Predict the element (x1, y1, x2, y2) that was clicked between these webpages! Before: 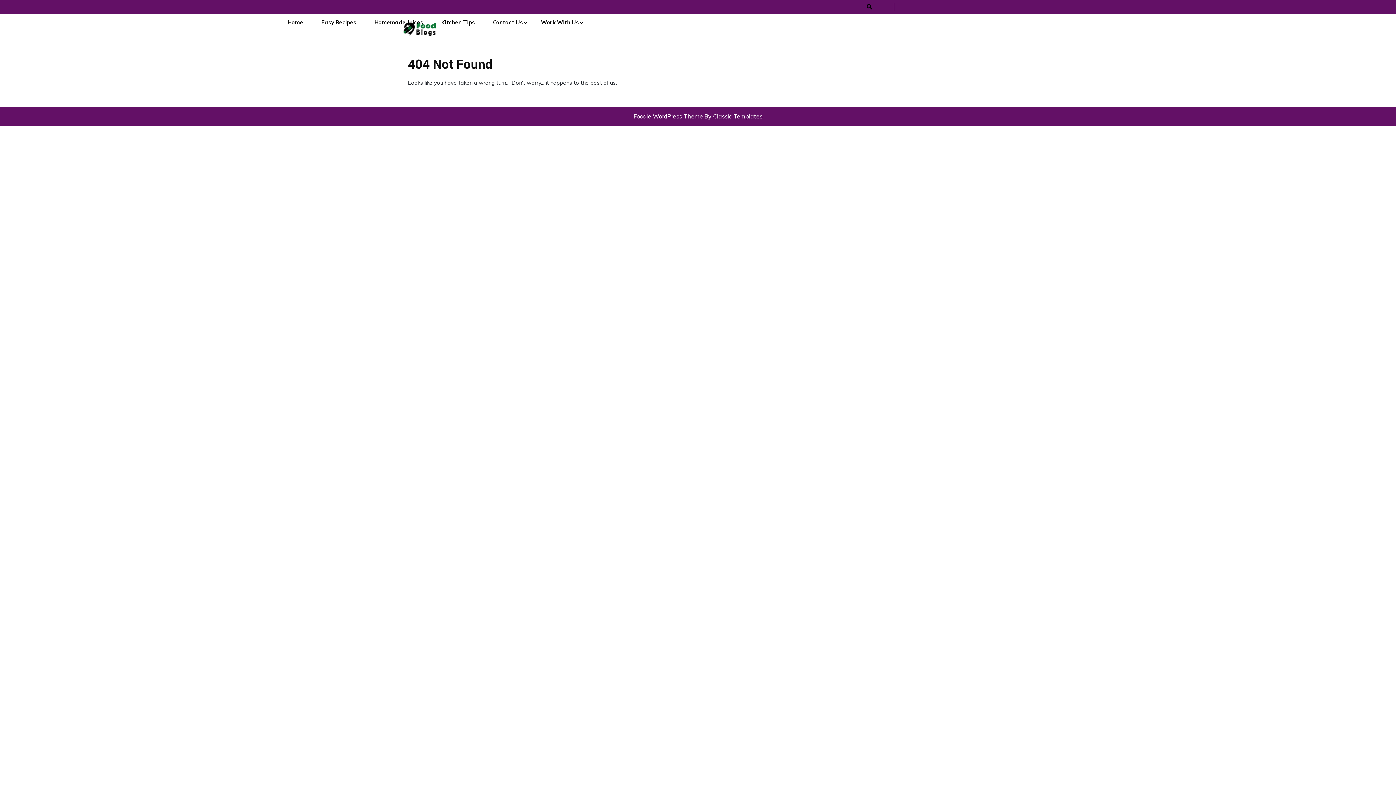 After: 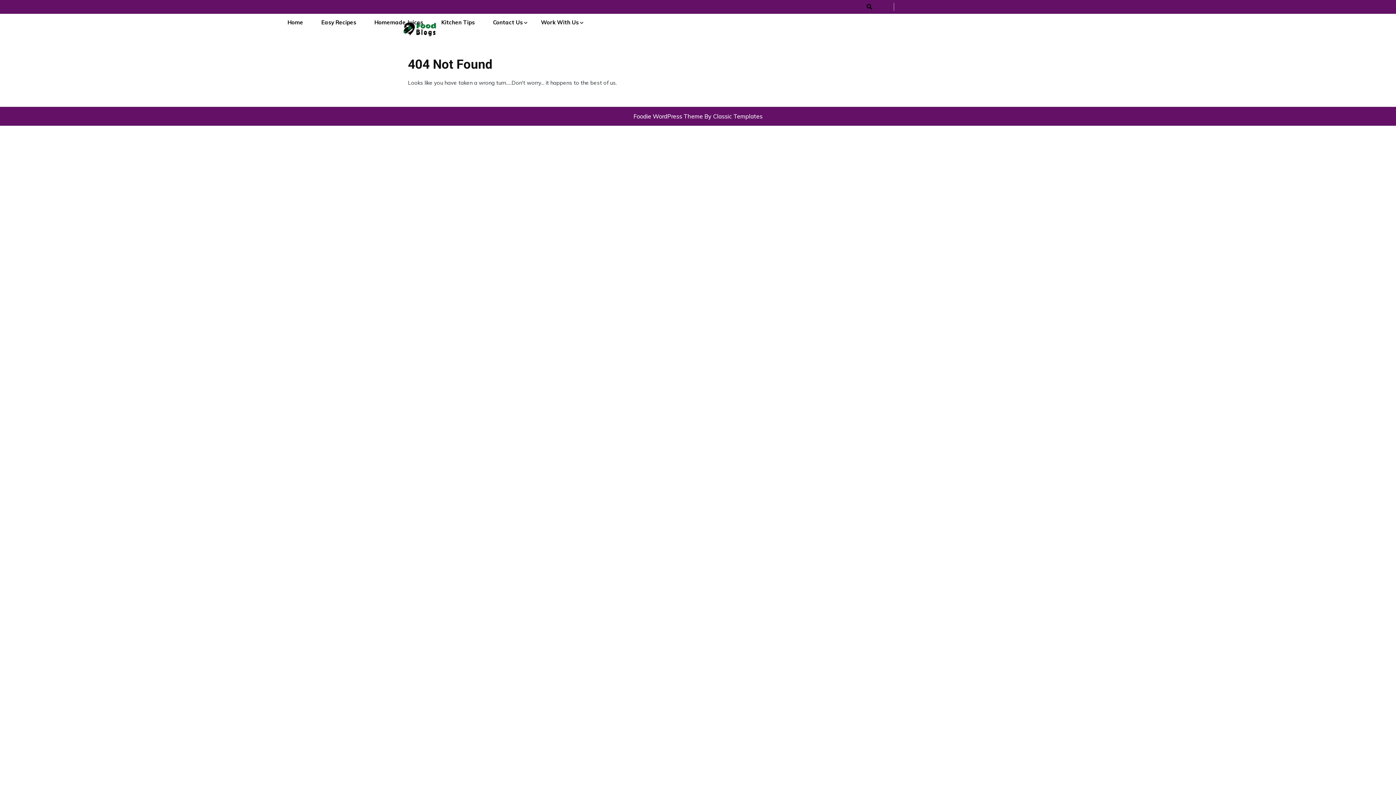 Action: bbox: (633, 112, 704, 120) label: Foodie WordPress Theme 